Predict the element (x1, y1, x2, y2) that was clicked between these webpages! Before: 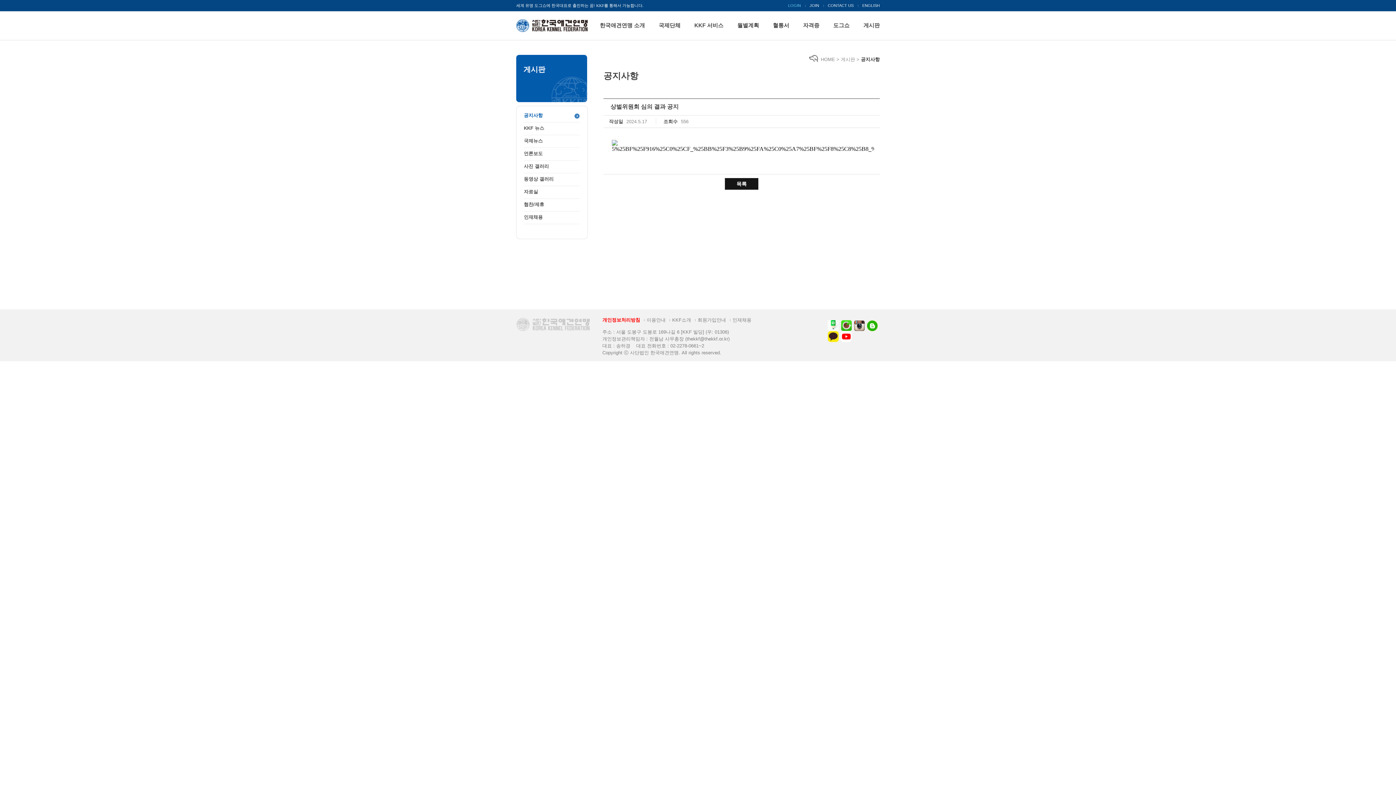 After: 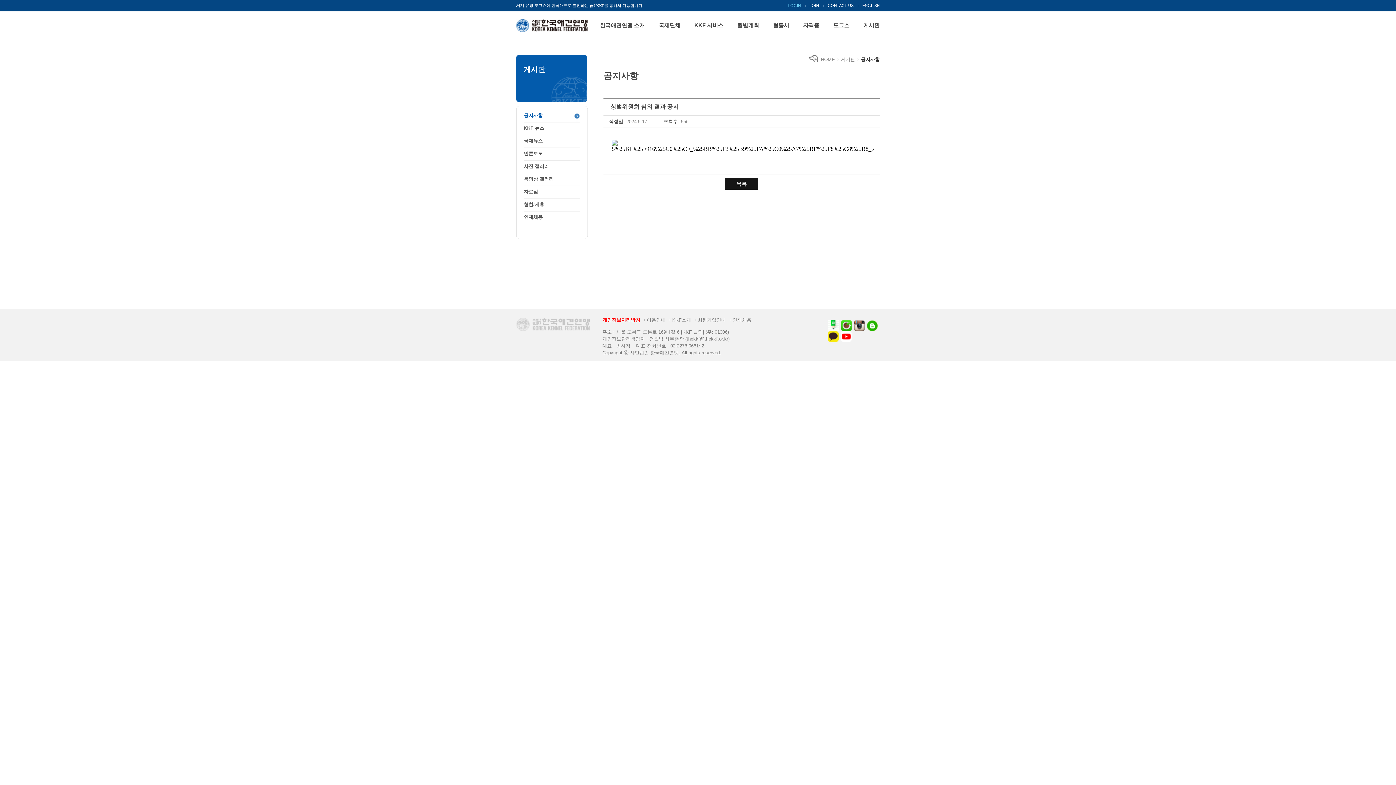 Action: bbox: (867, 321, 878, 326)